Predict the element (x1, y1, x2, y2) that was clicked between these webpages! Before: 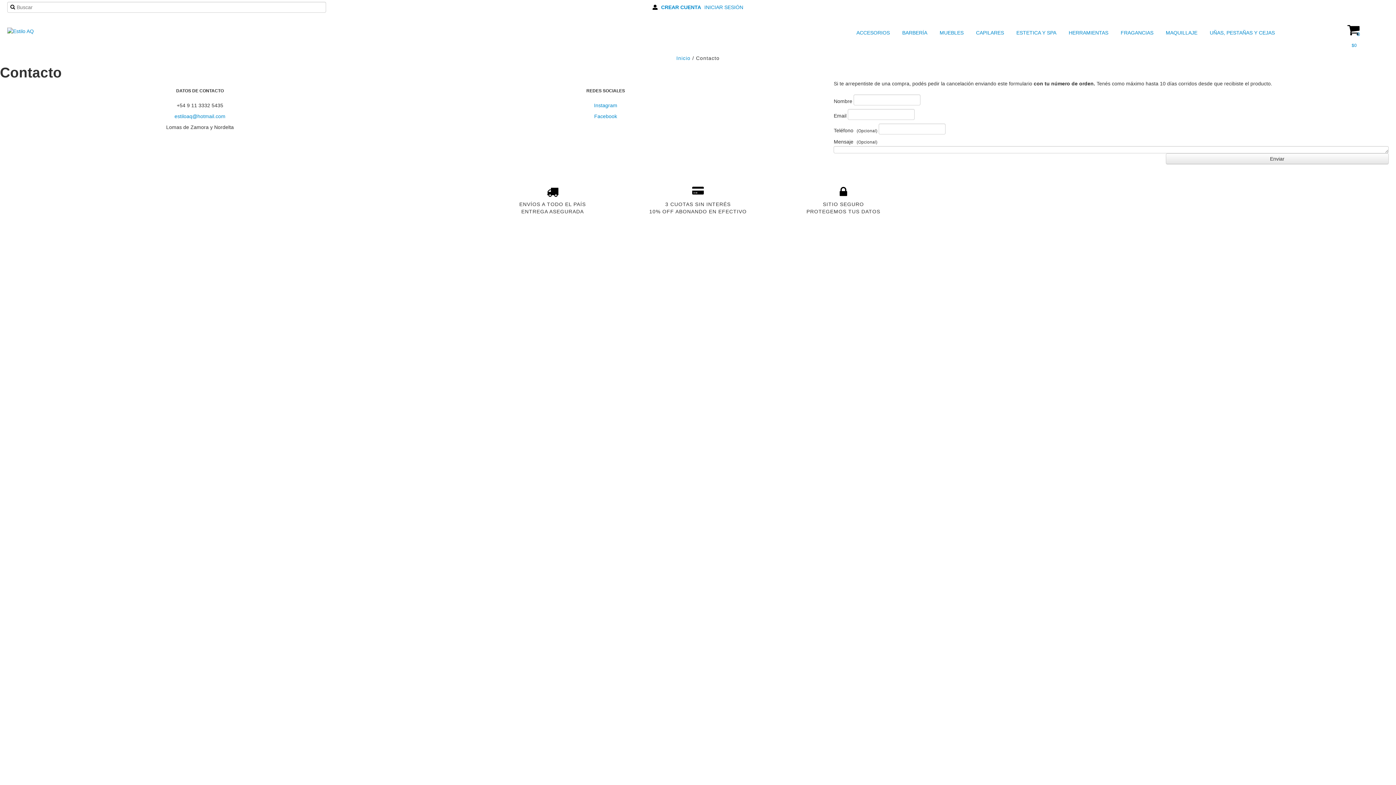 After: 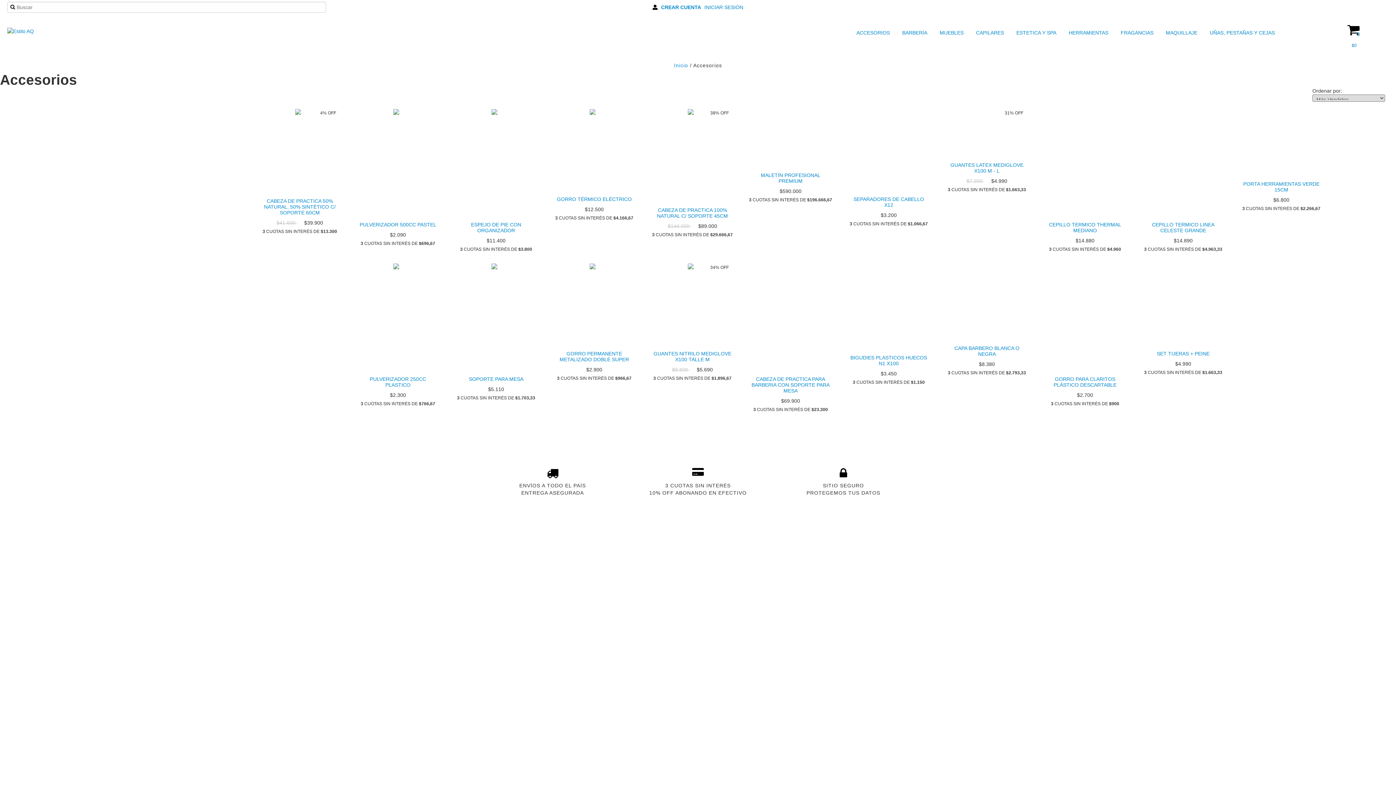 Action: bbox: (856, 27, 891, 38) label: ACCESORIOS